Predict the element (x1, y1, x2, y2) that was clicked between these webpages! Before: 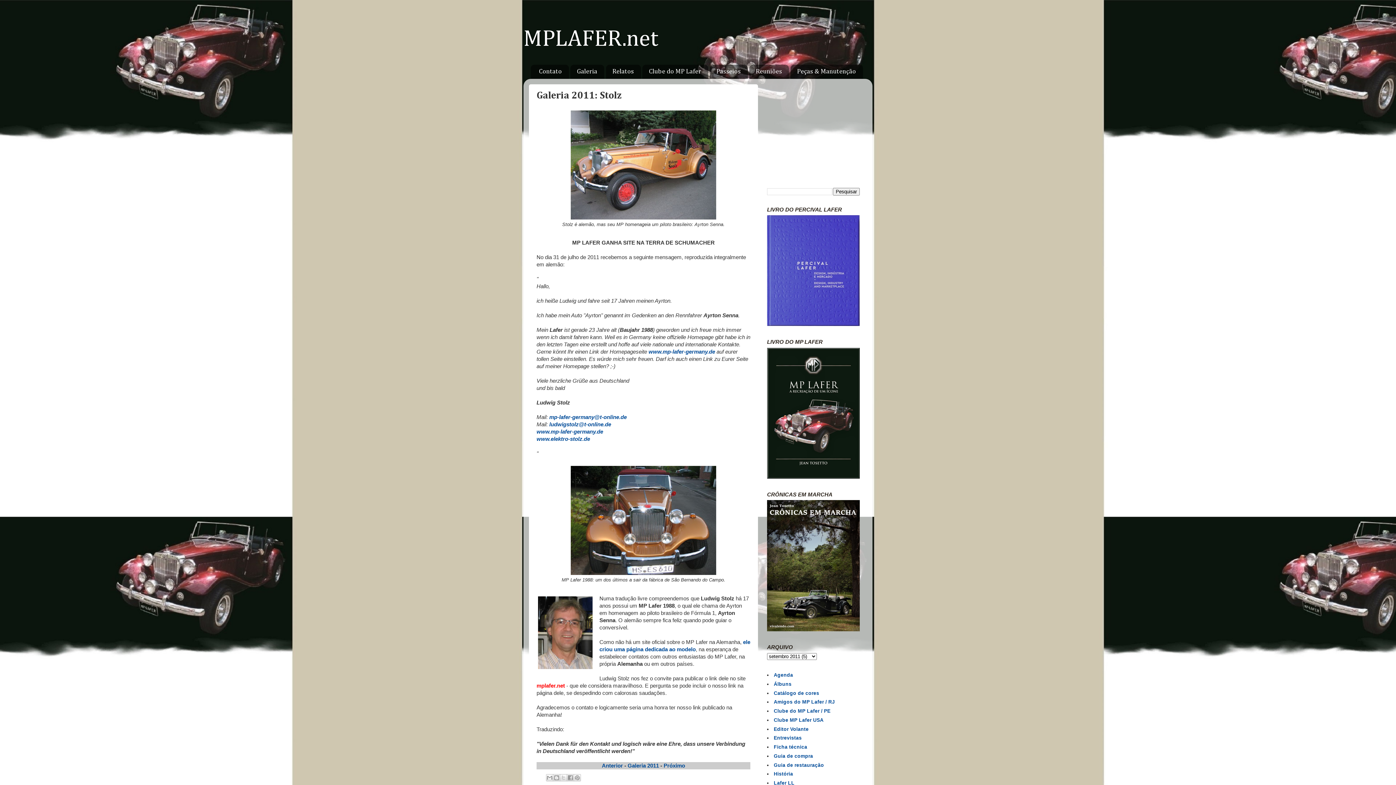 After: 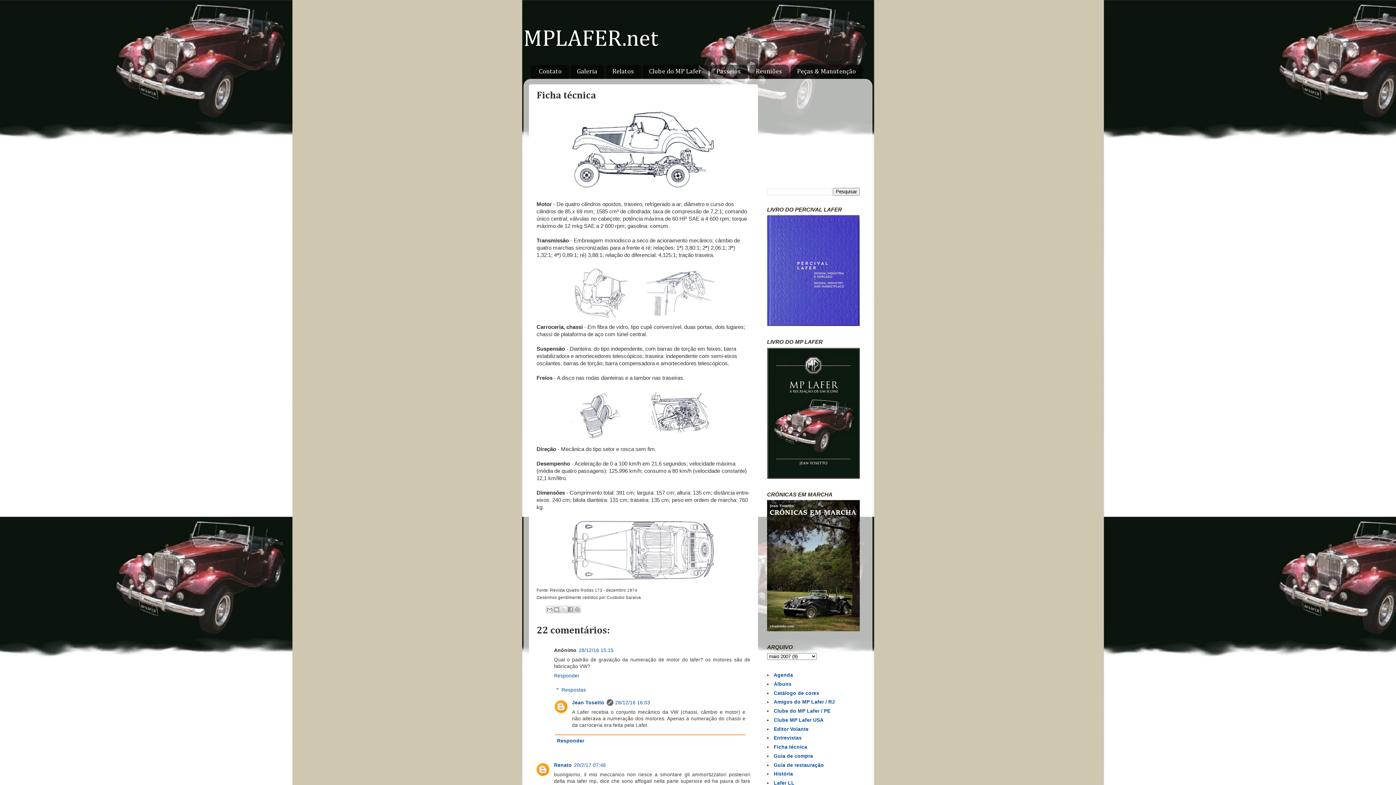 Action: label: Ficha técnica bbox: (774, 744, 807, 750)